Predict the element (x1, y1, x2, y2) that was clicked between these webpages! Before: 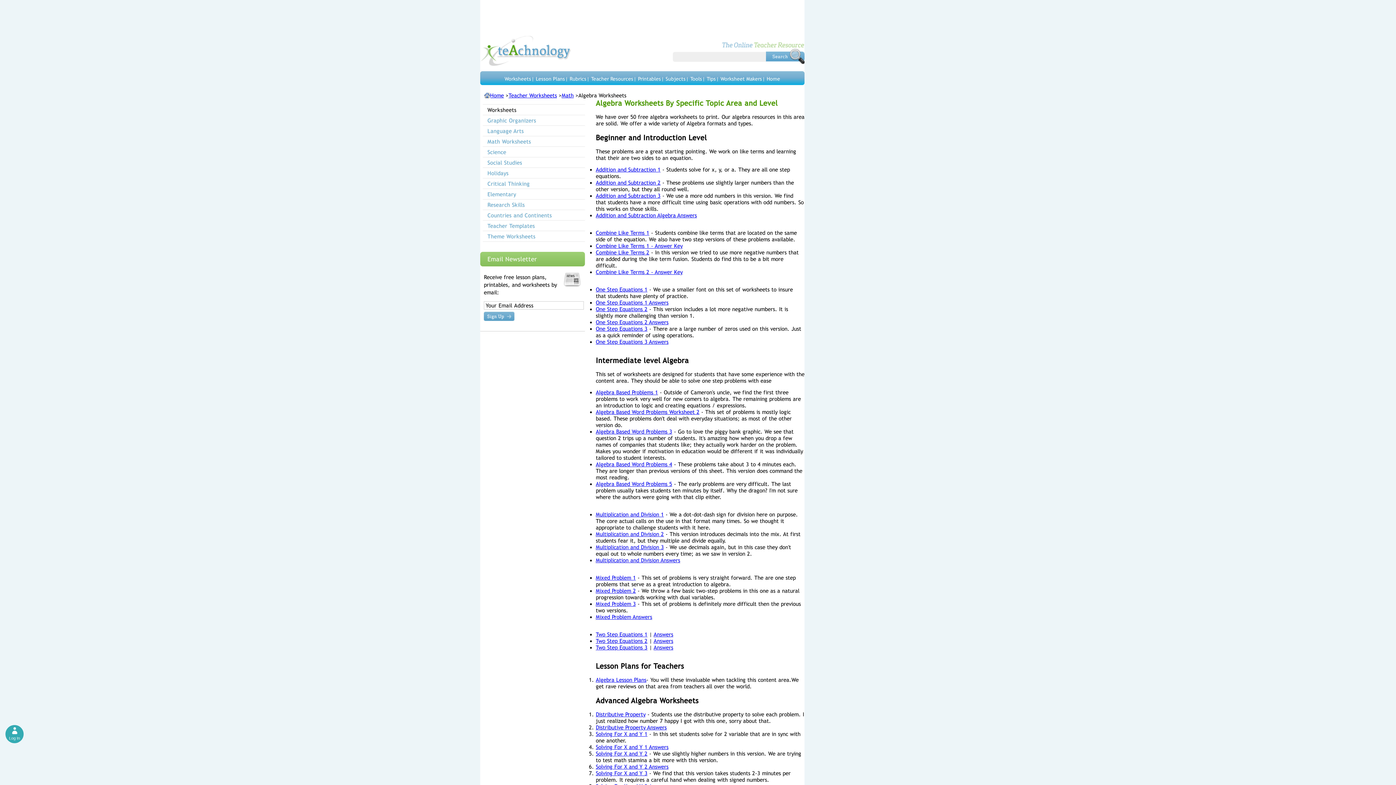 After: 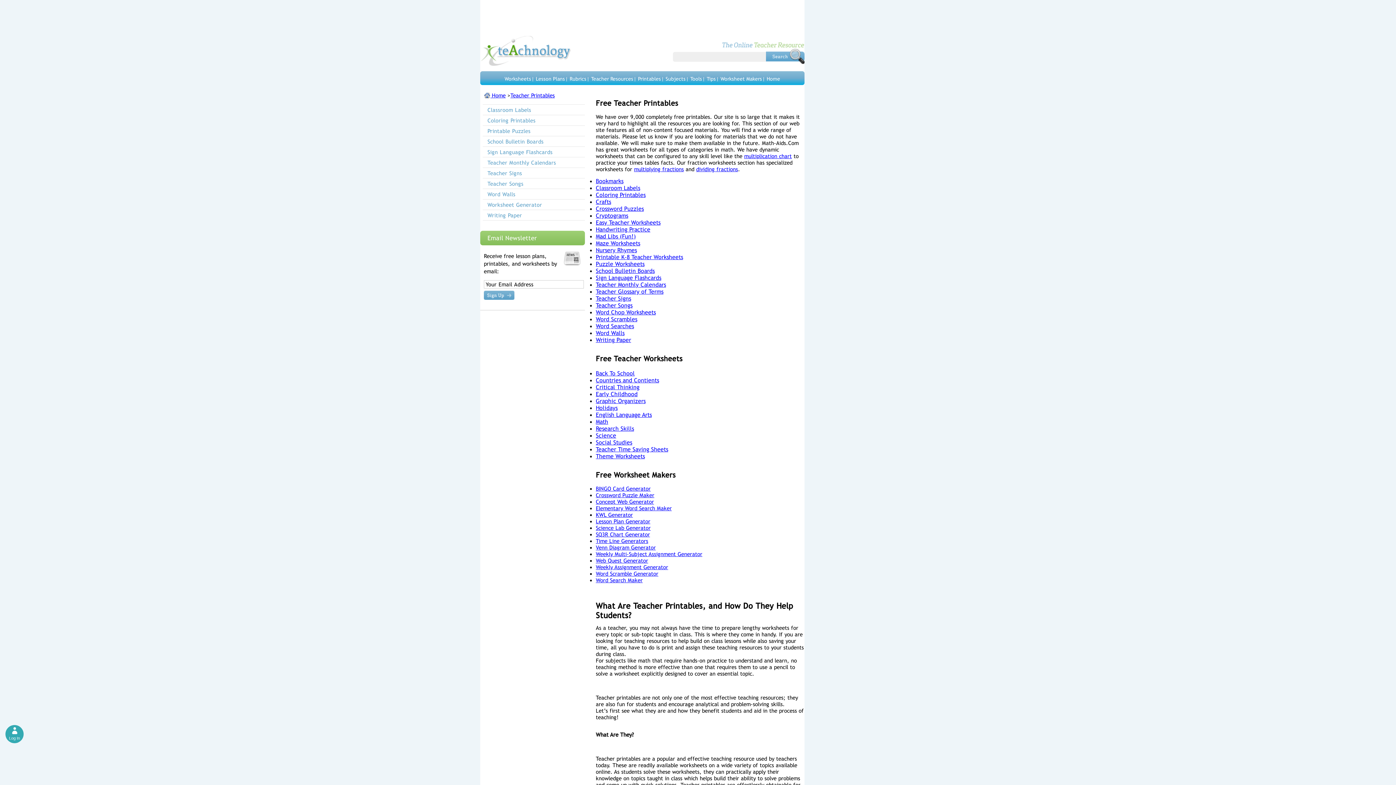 Action: label: Printables bbox: (638, 76, 661, 81)